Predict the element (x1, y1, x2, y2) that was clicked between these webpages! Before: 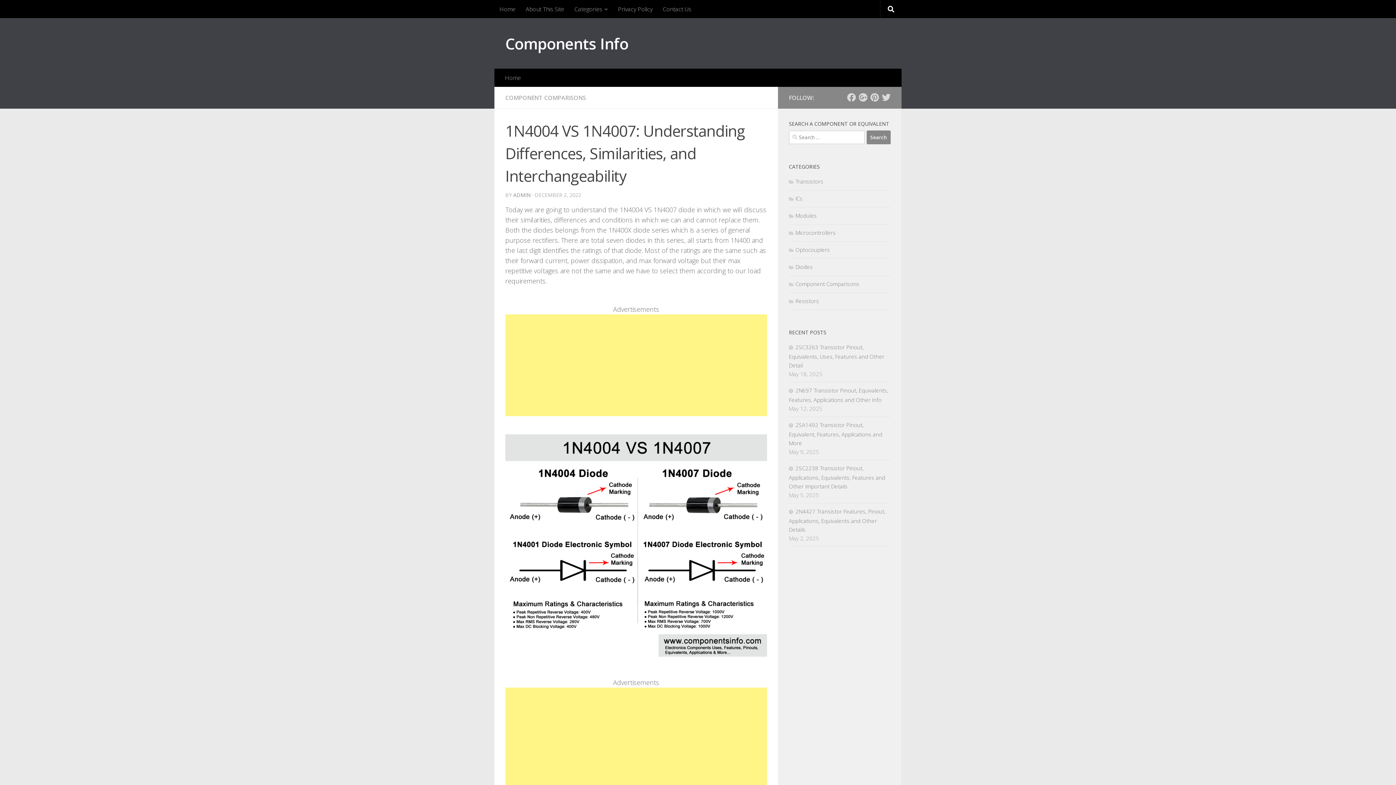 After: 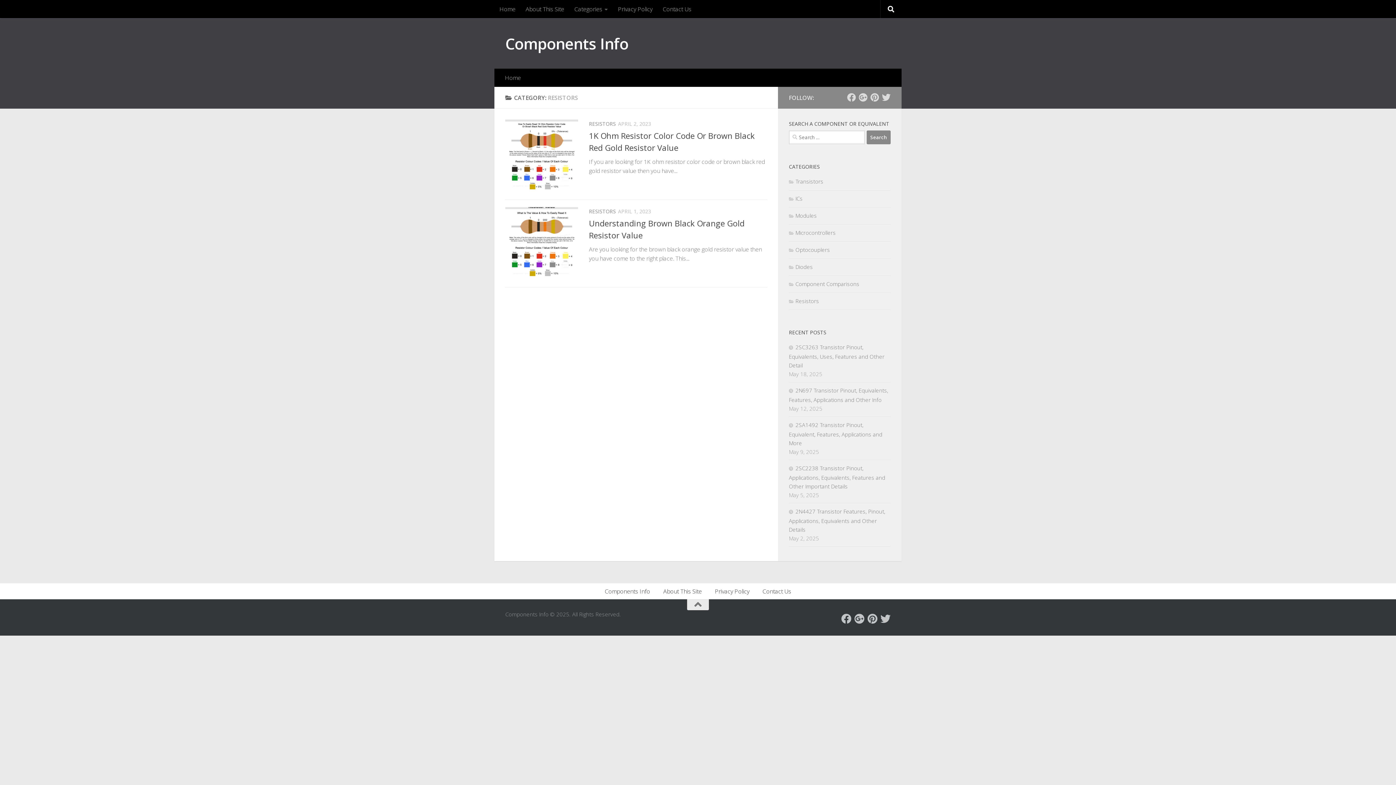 Action: label: Resistors bbox: (789, 297, 819, 304)